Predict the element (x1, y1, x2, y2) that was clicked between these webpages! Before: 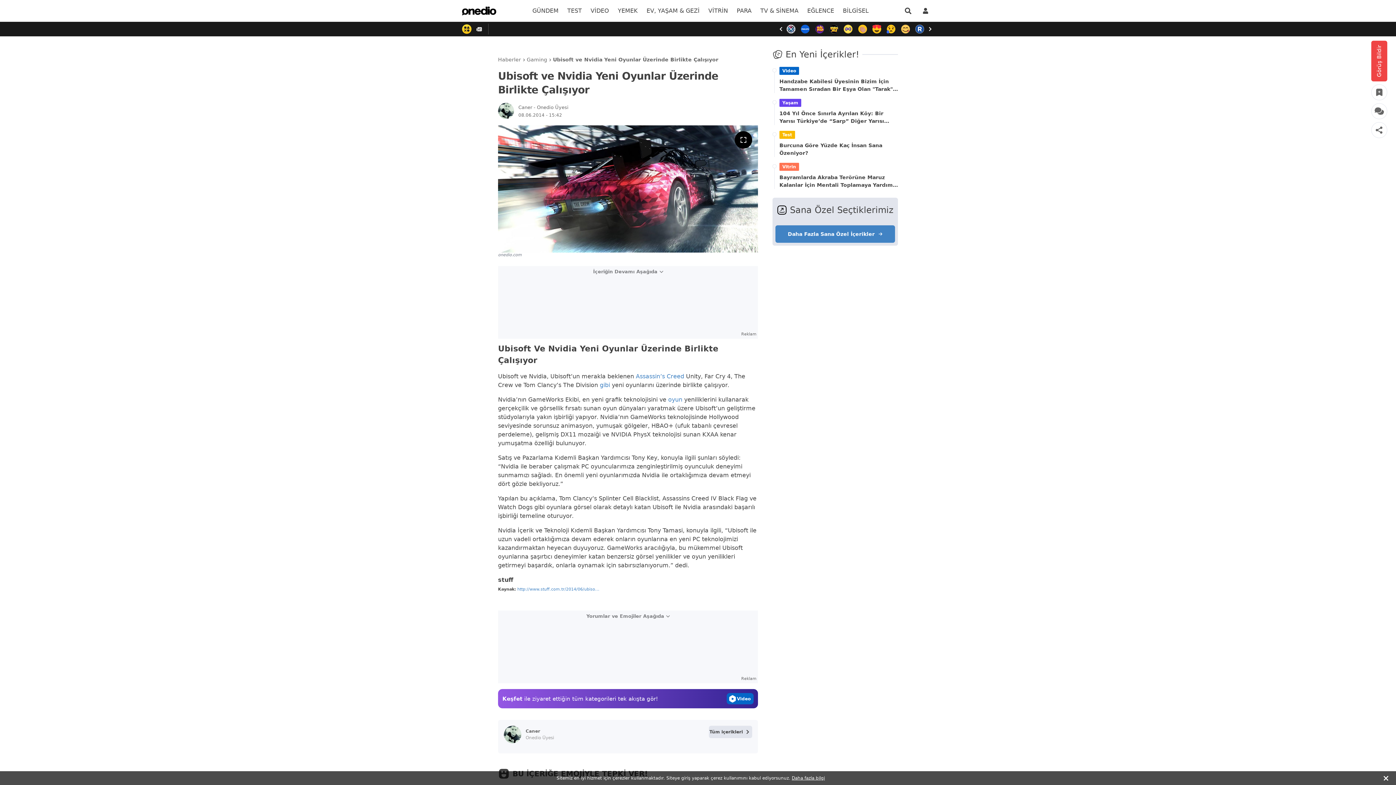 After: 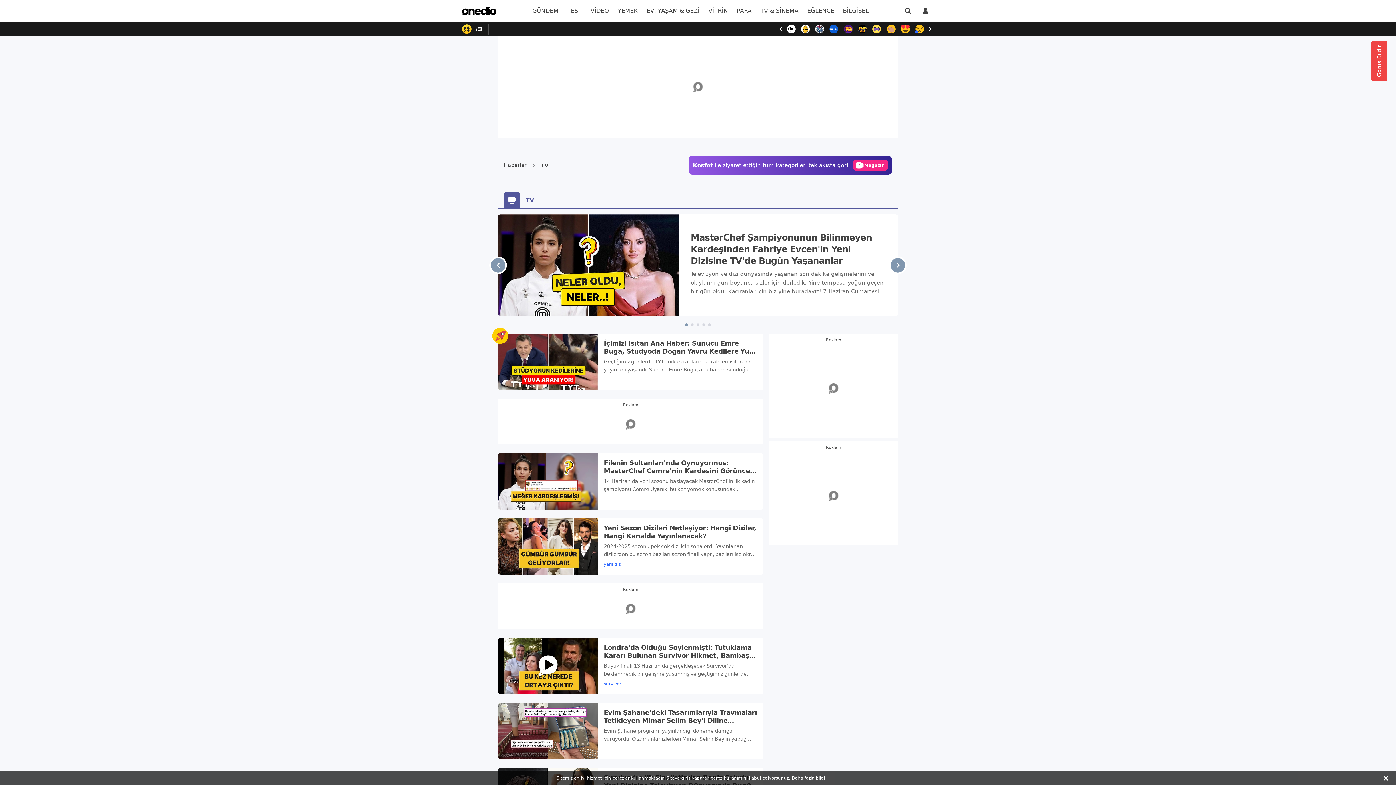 Action: bbox: (756, 0, 803, 21) label: menu